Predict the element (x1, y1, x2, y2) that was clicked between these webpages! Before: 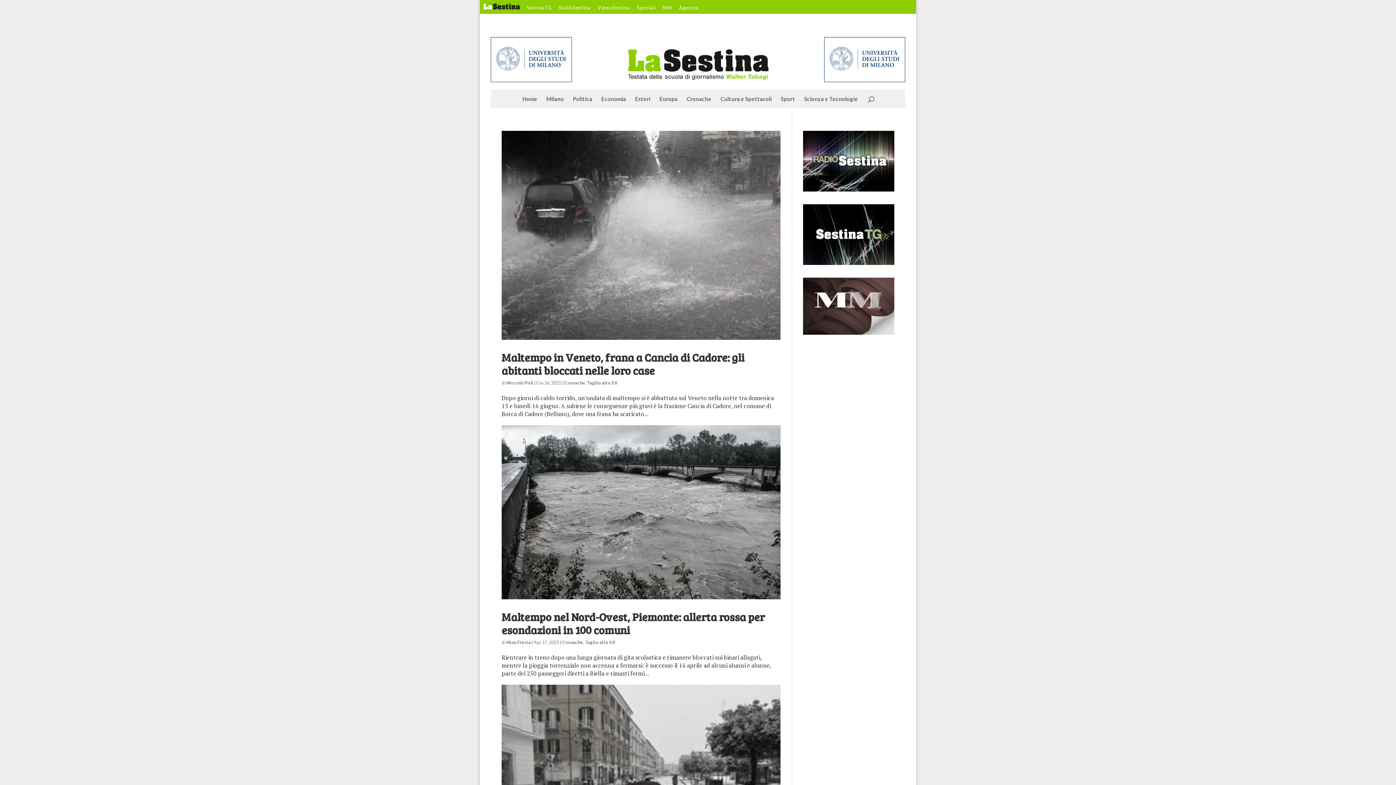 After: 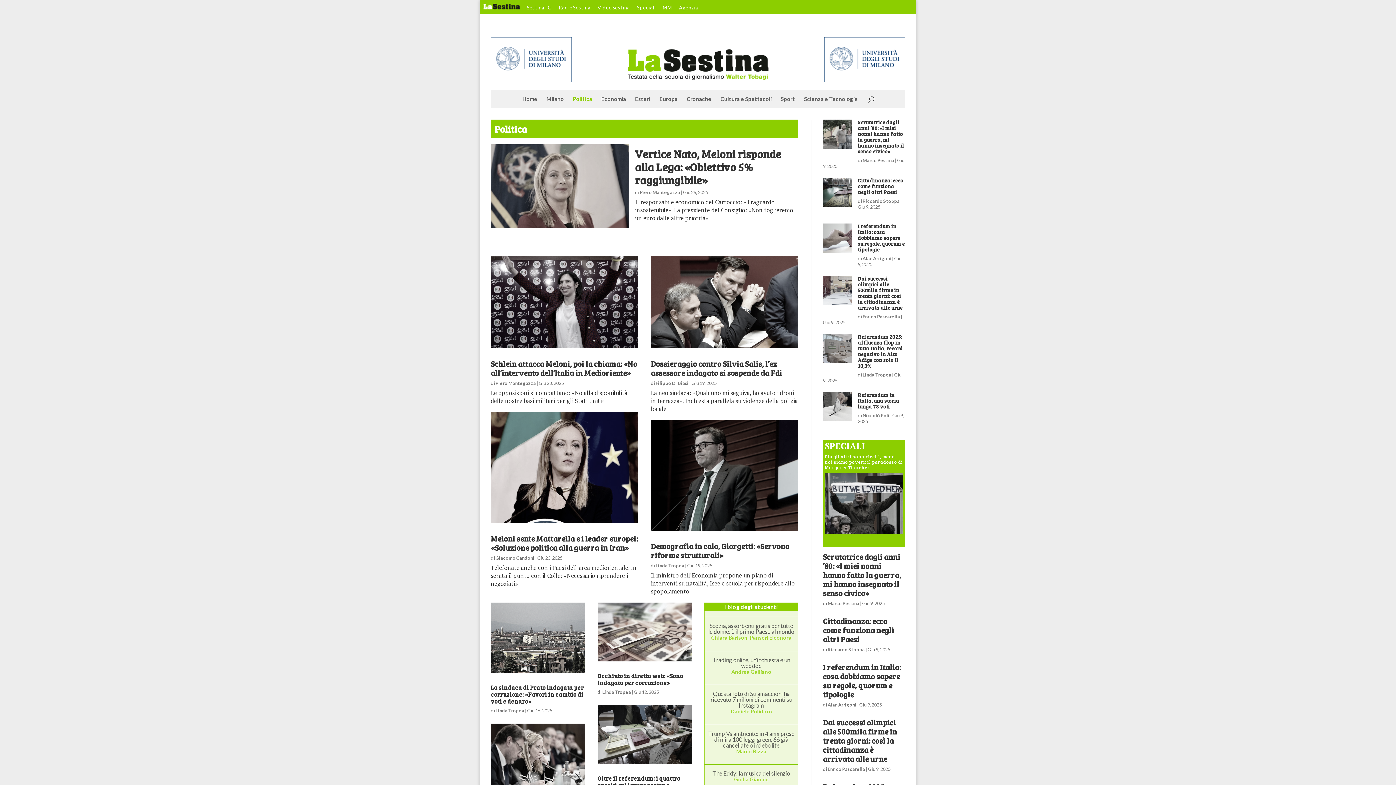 Action: bbox: (573, 96, 592, 111) label: Politica